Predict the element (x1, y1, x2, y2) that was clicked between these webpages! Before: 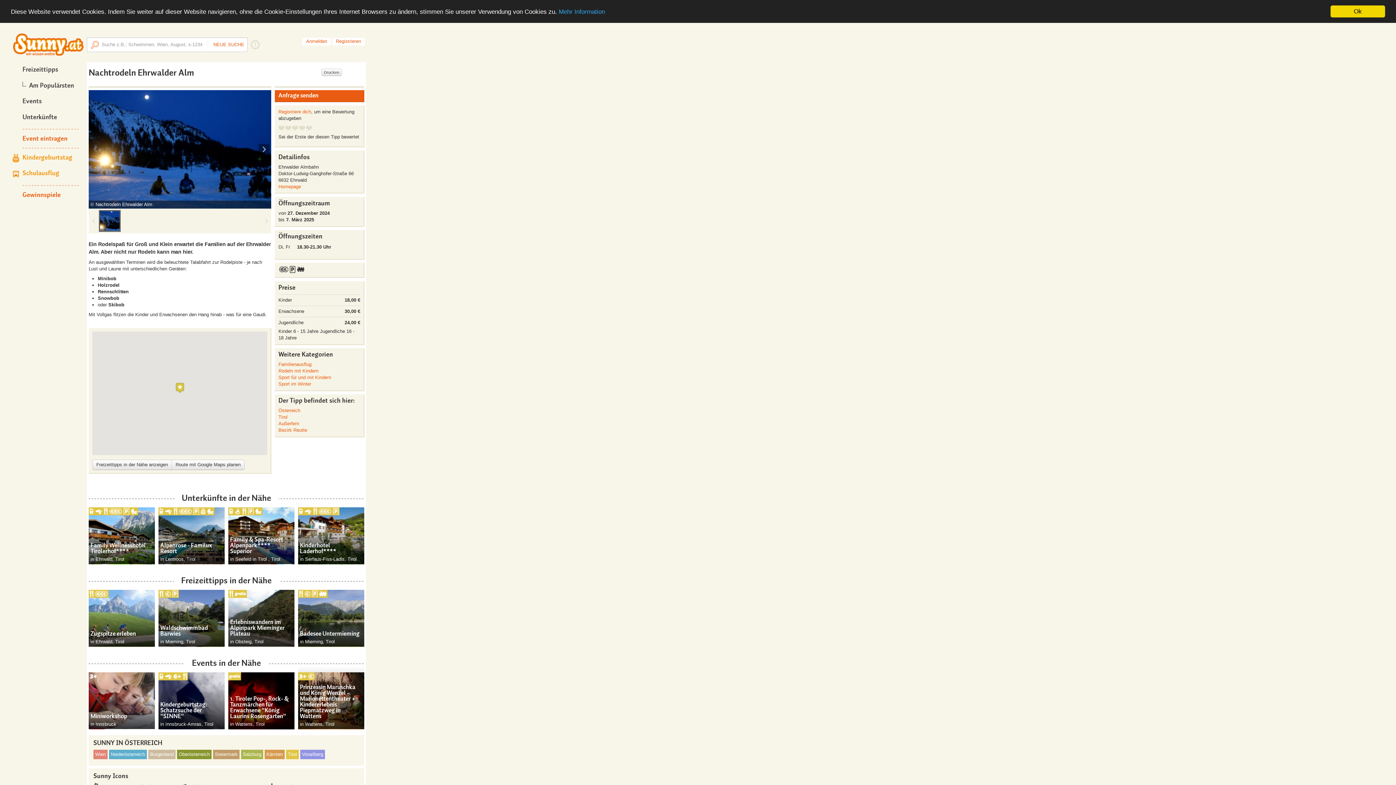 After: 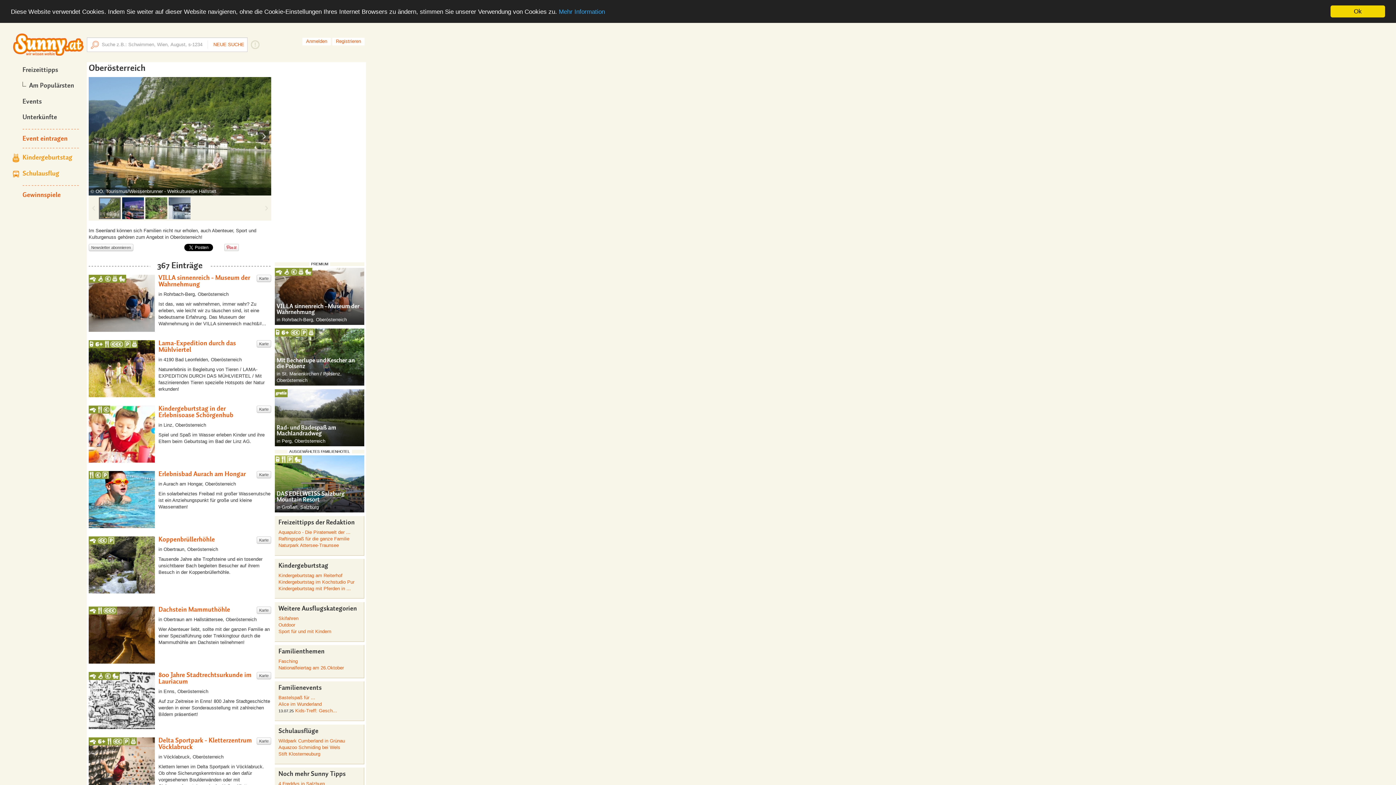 Action: bbox: (177, 750, 211, 759) label: Oberösterreich